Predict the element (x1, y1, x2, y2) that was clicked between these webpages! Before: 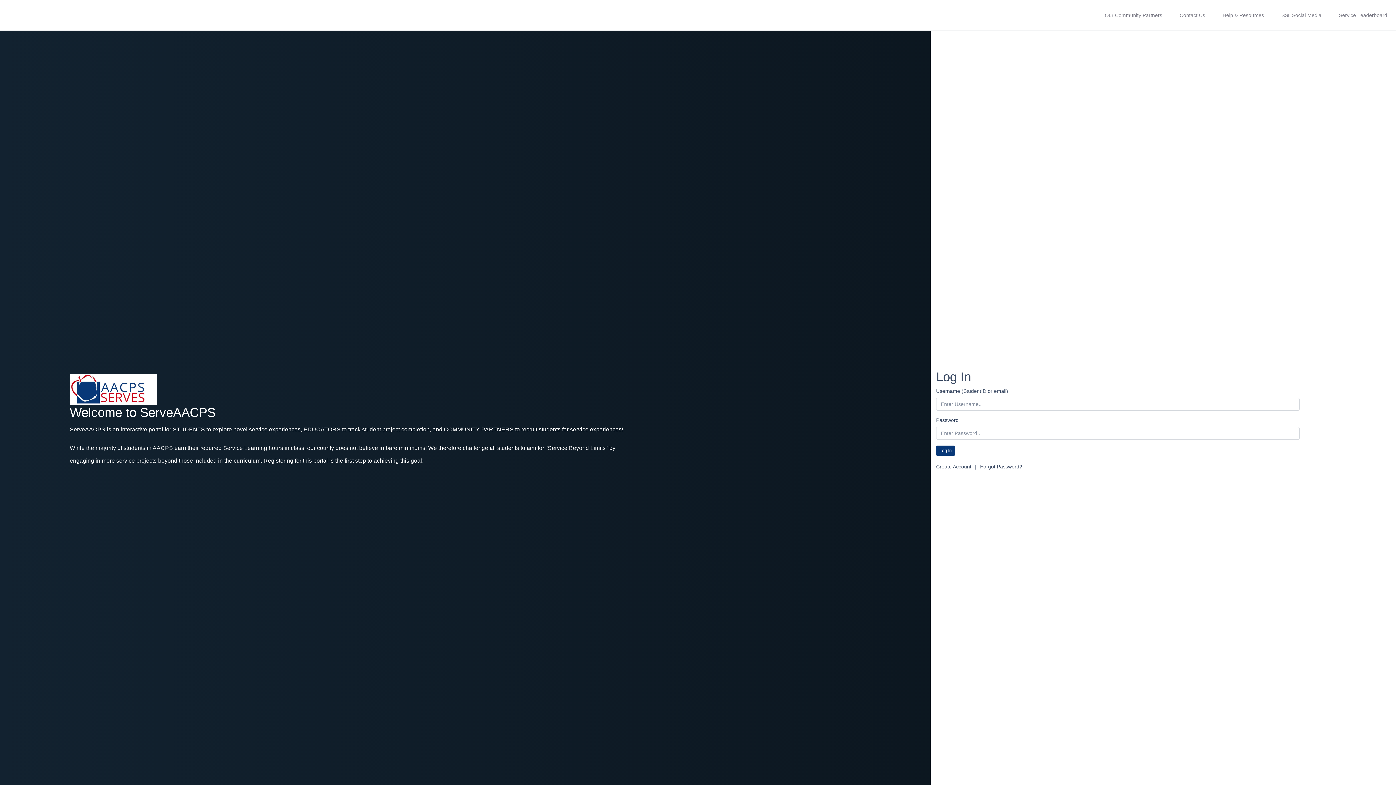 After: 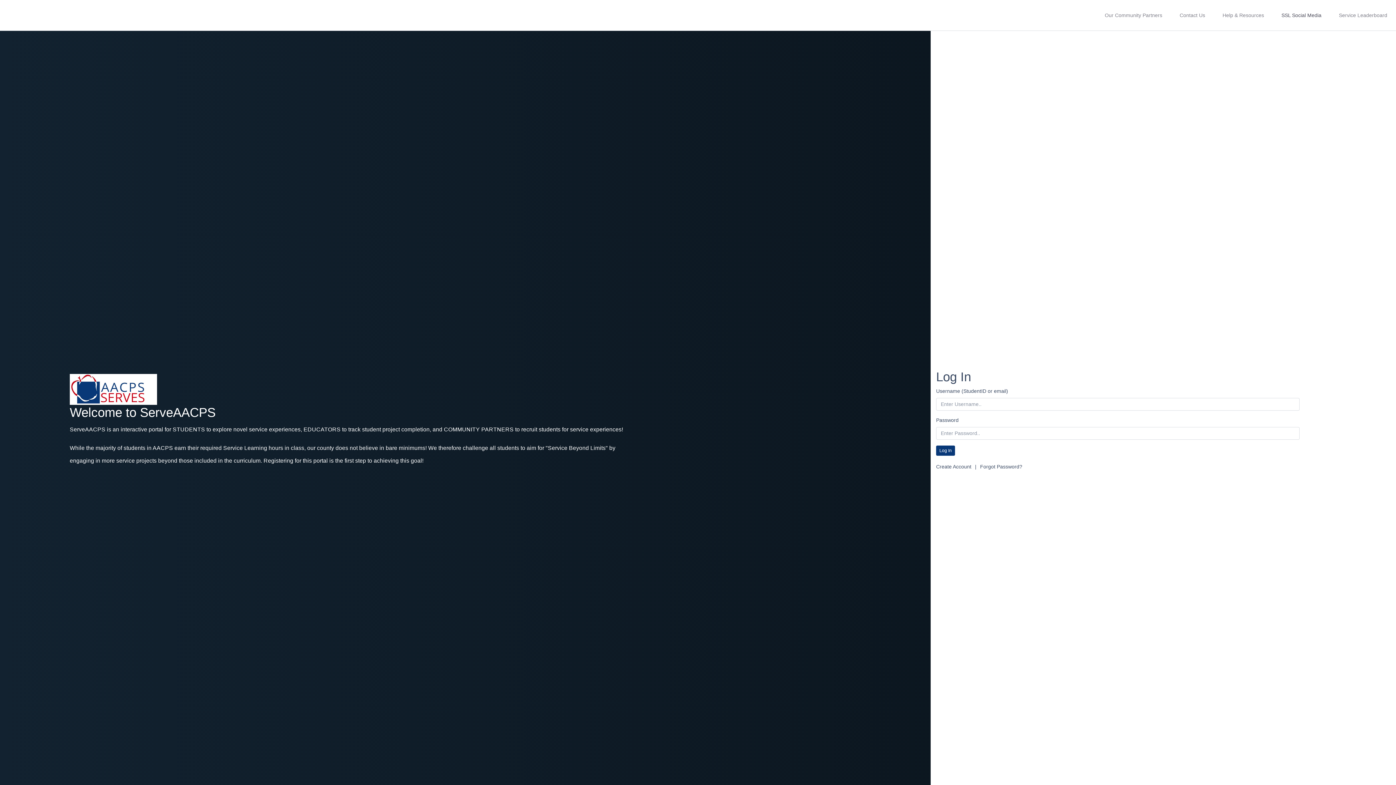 Action: bbox: (1278, 11, 1324, 19) label: SSL Social Media